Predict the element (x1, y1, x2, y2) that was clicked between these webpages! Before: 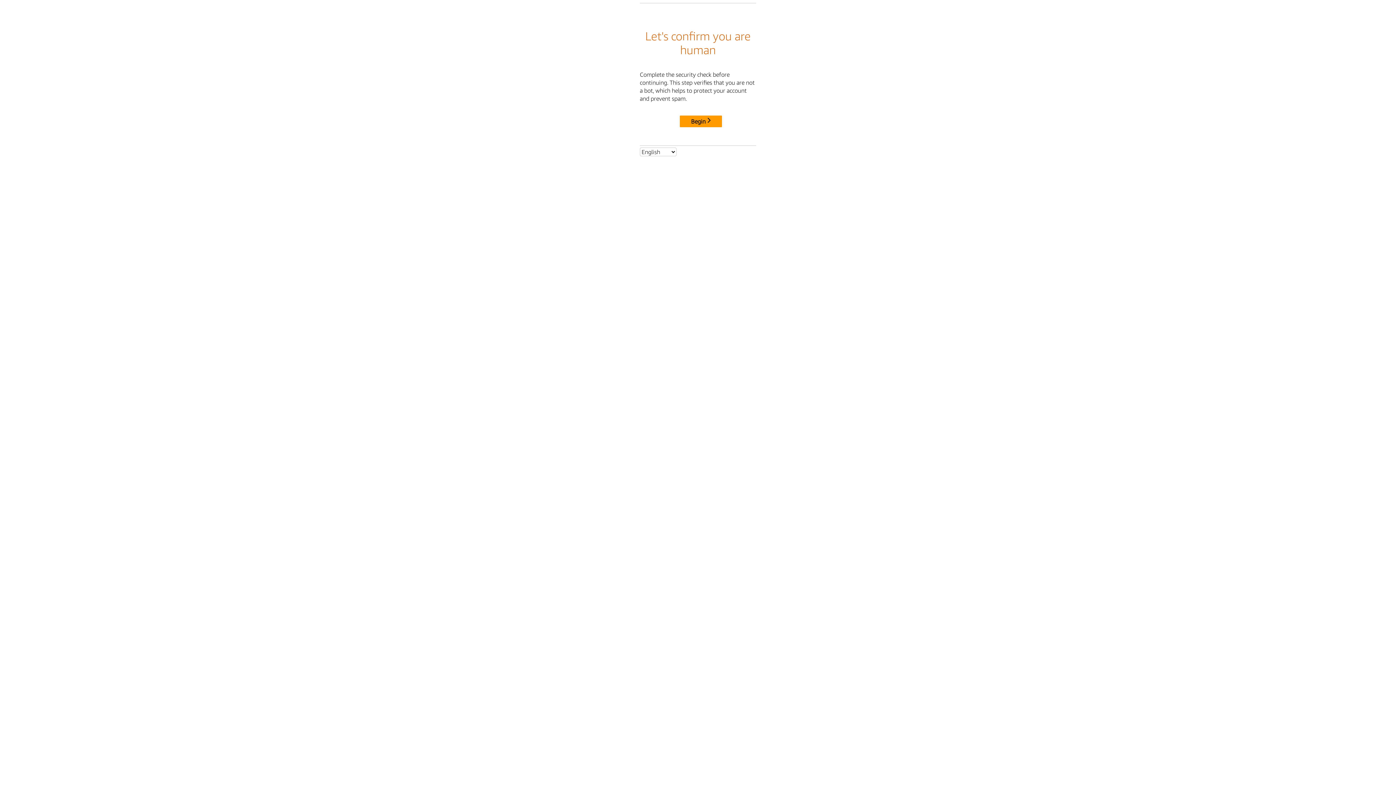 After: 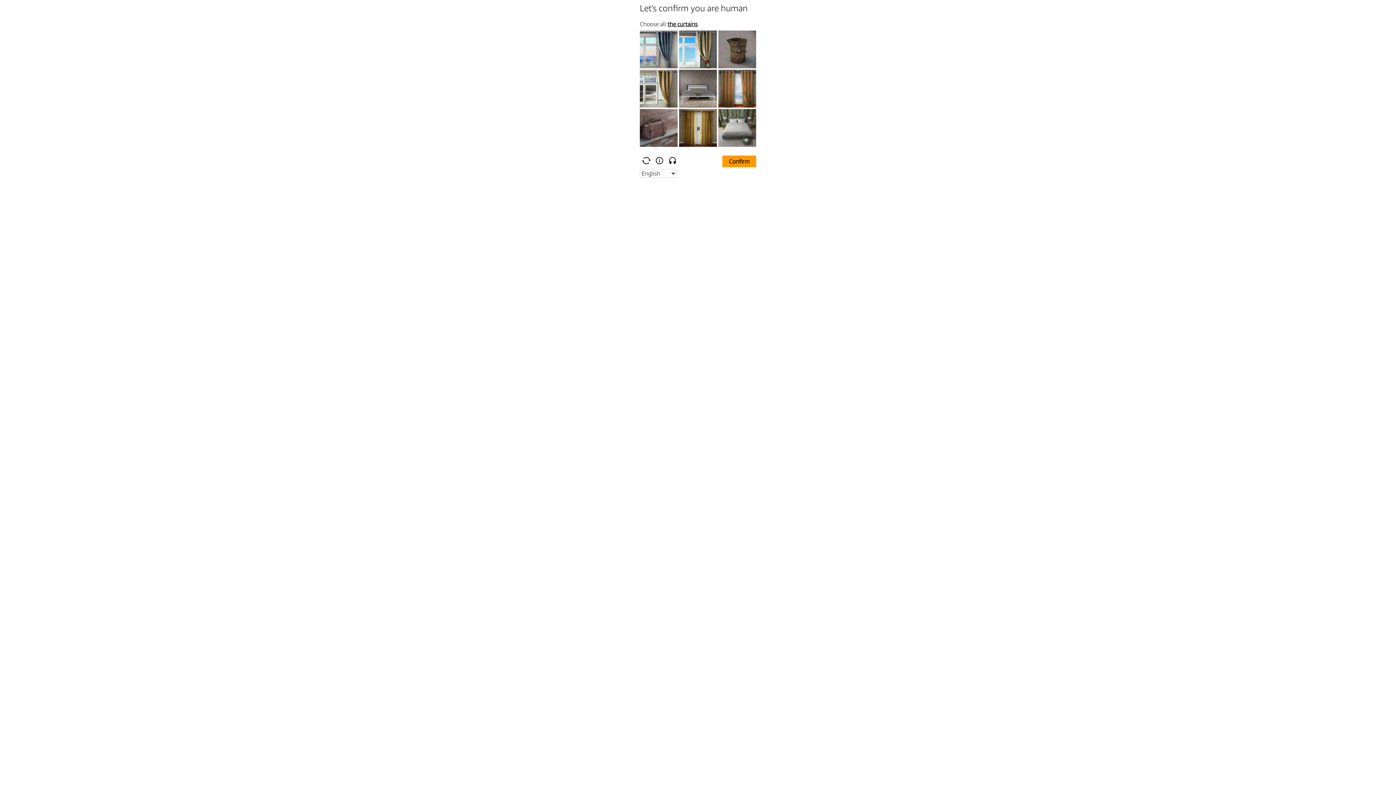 Action: bbox: (680, 115, 722, 127) label: Begin